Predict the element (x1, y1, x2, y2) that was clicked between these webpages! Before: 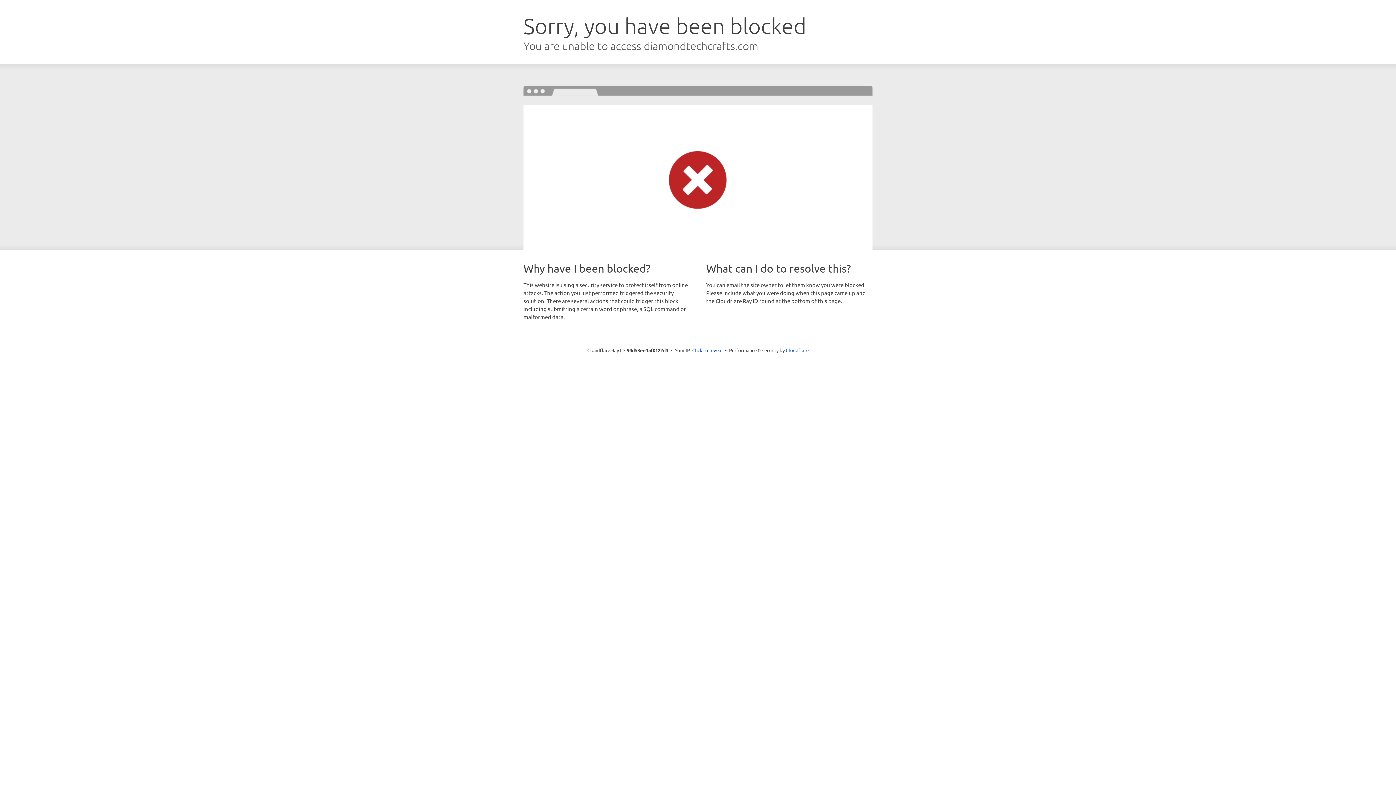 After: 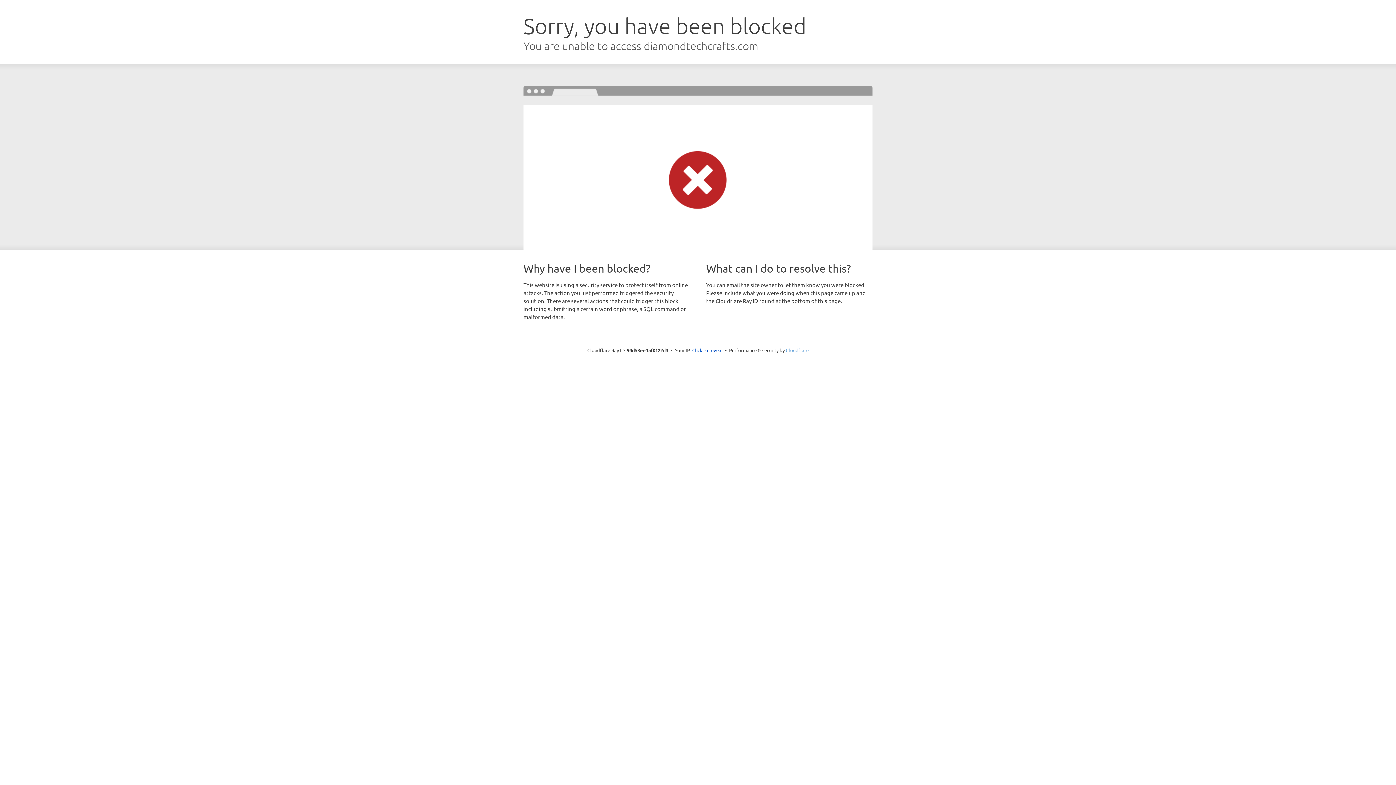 Action: label: Cloudflare bbox: (786, 347, 808, 353)